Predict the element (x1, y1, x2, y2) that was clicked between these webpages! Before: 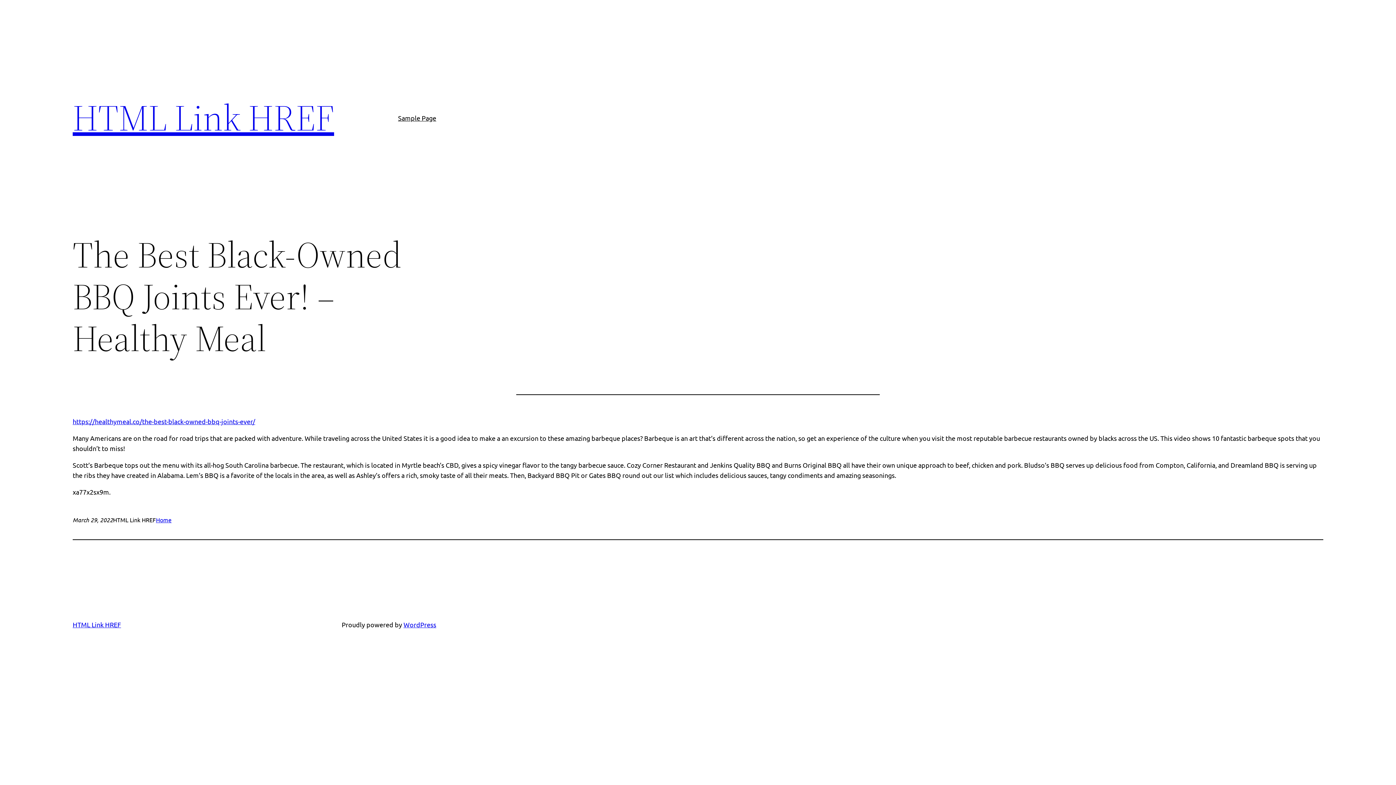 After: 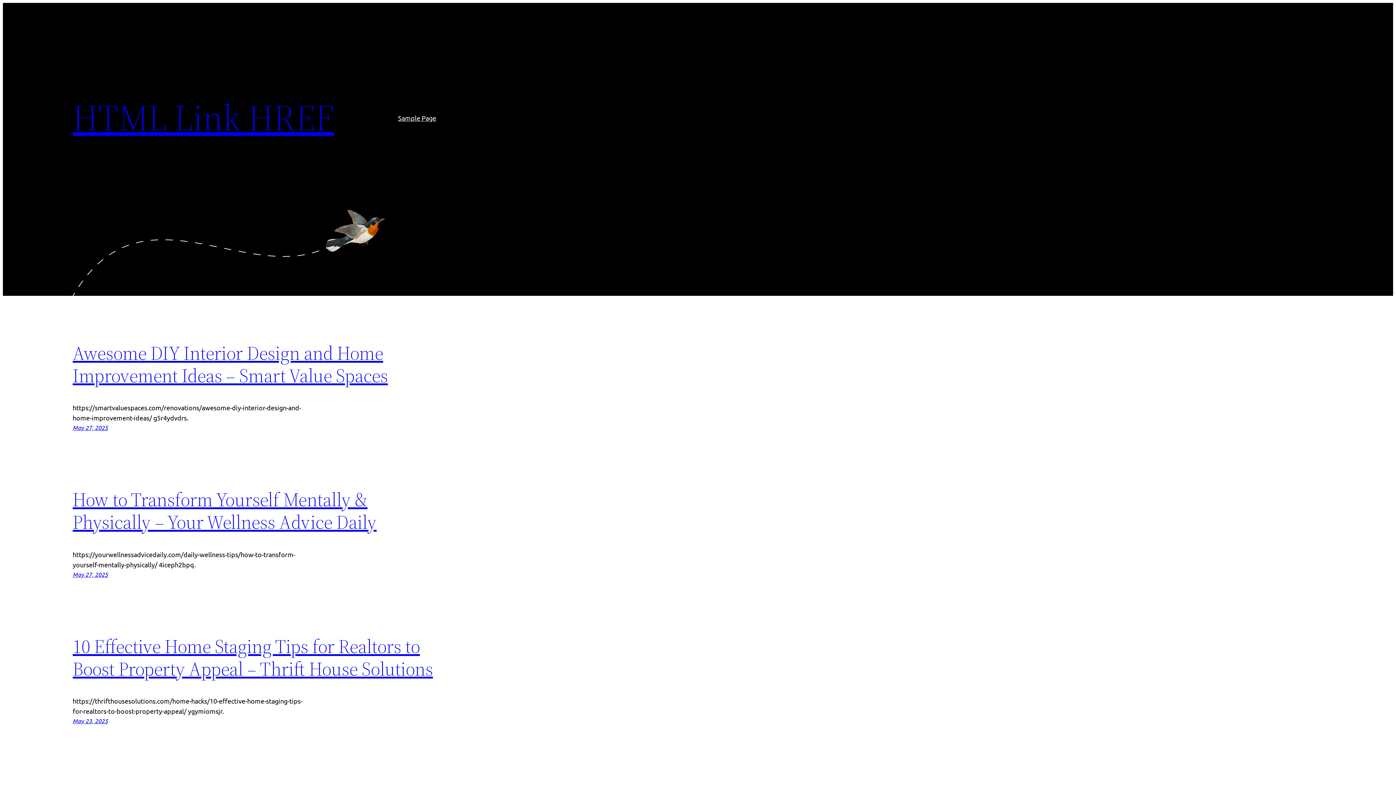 Action: label: HTML Link HREF bbox: (72, 621, 121, 628)